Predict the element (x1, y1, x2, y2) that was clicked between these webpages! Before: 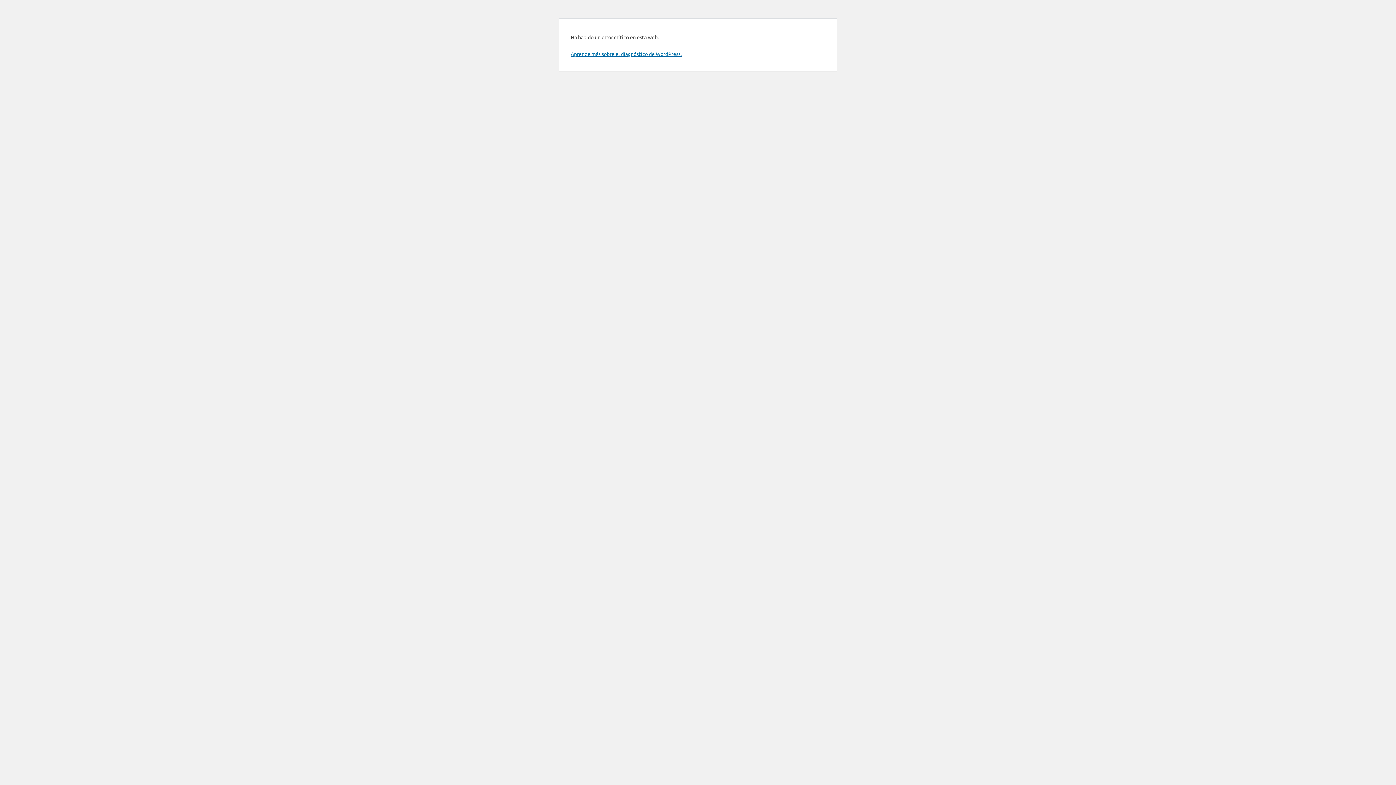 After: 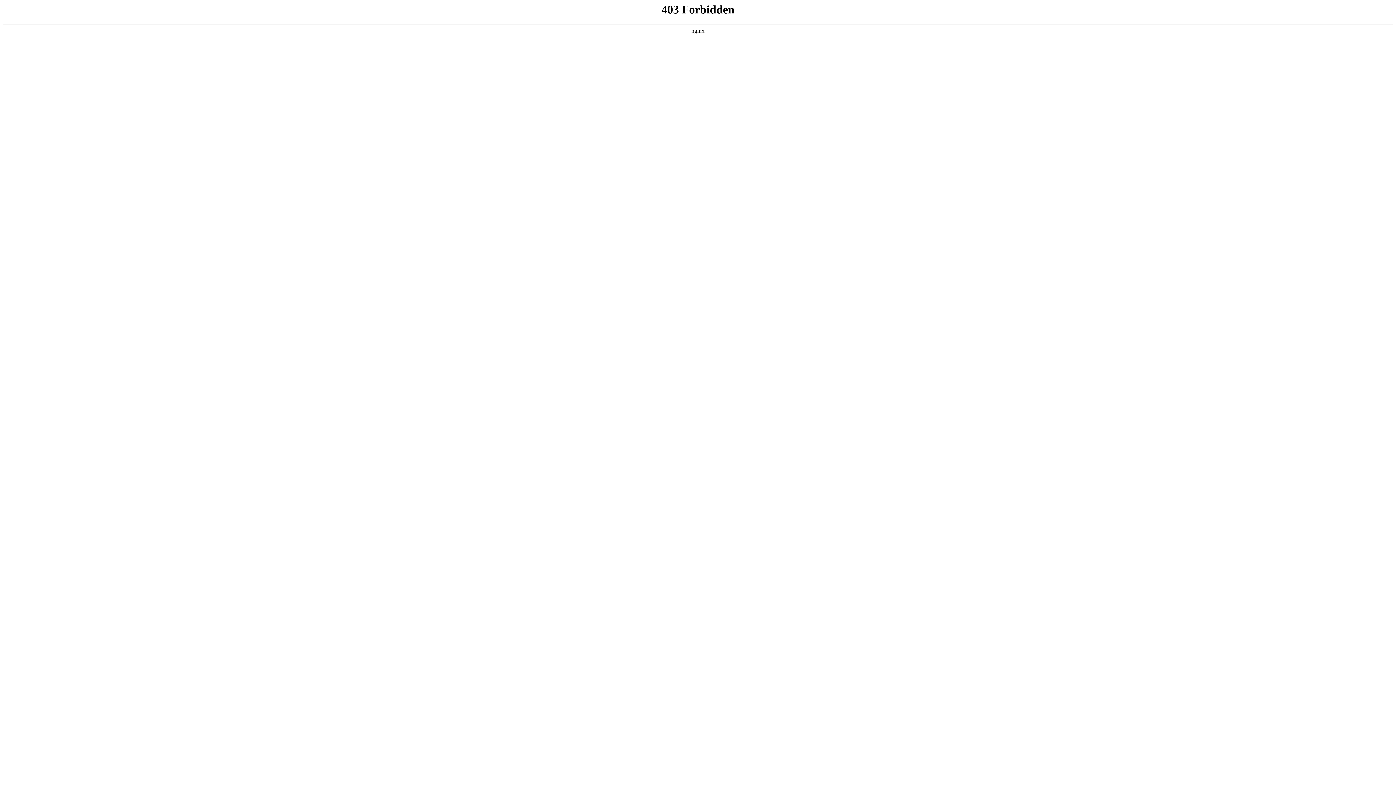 Action: label: Aprende más sobre el diagnóstico de WordPress. bbox: (570, 50, 681, 57)